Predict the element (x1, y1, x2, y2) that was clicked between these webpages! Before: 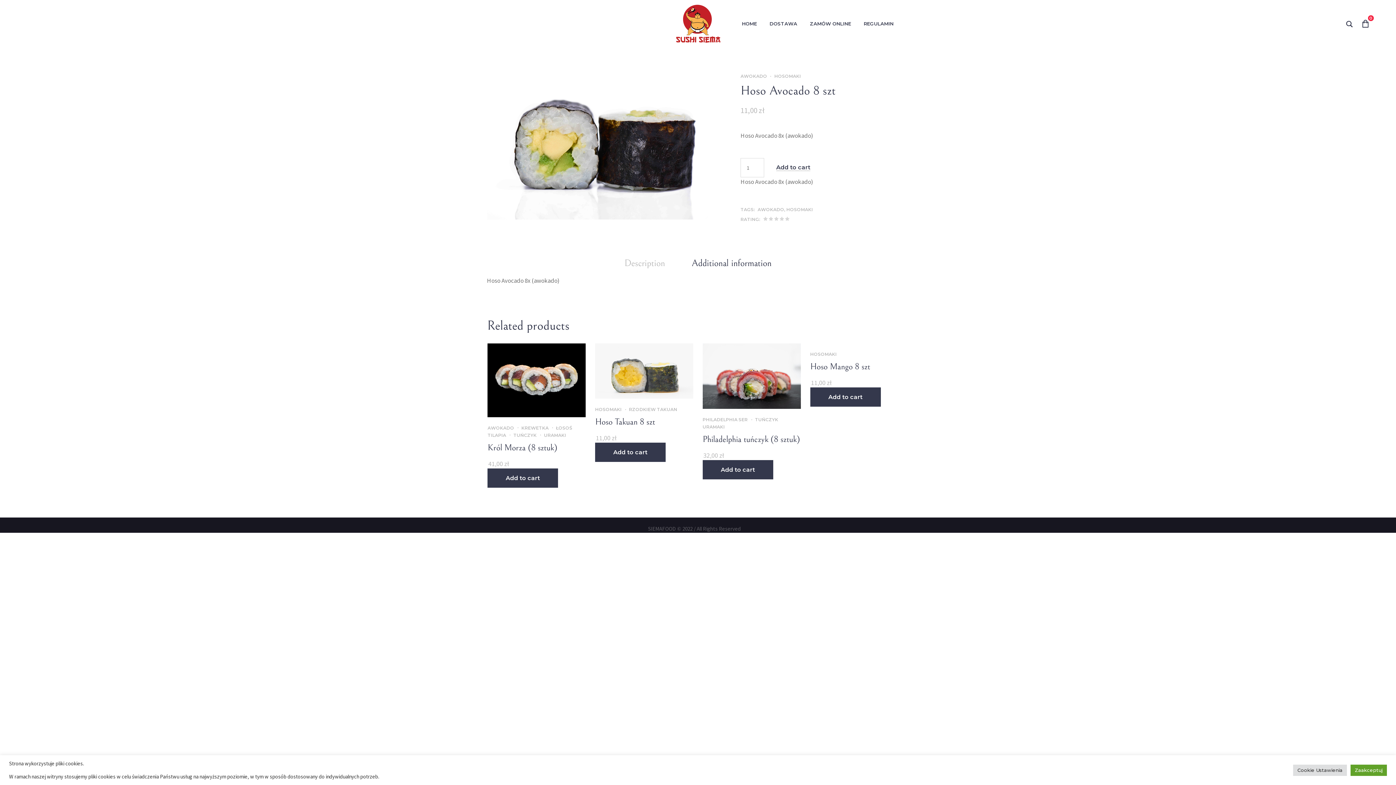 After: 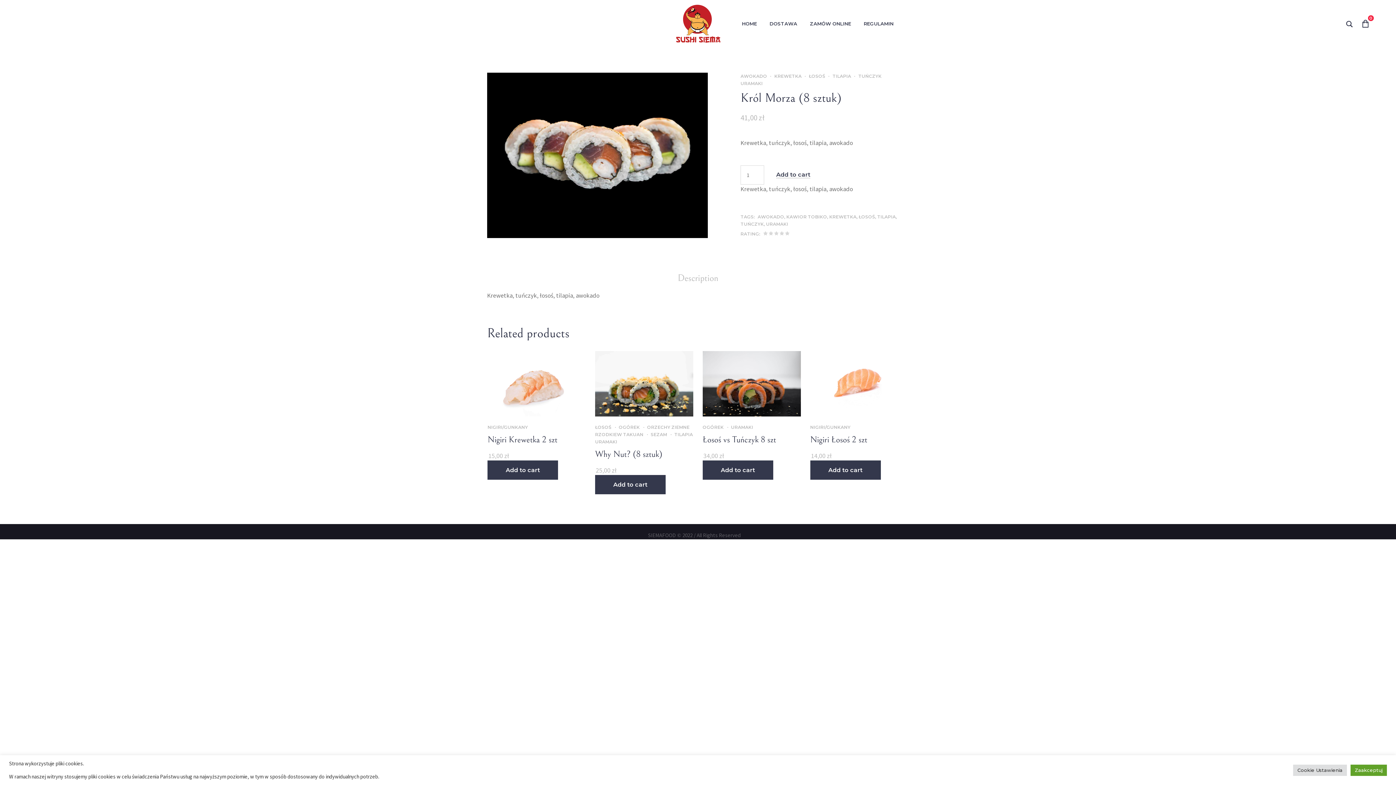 Action: label: Król Morza (8 sztuk) bbox: (487, 442, 557, 453)